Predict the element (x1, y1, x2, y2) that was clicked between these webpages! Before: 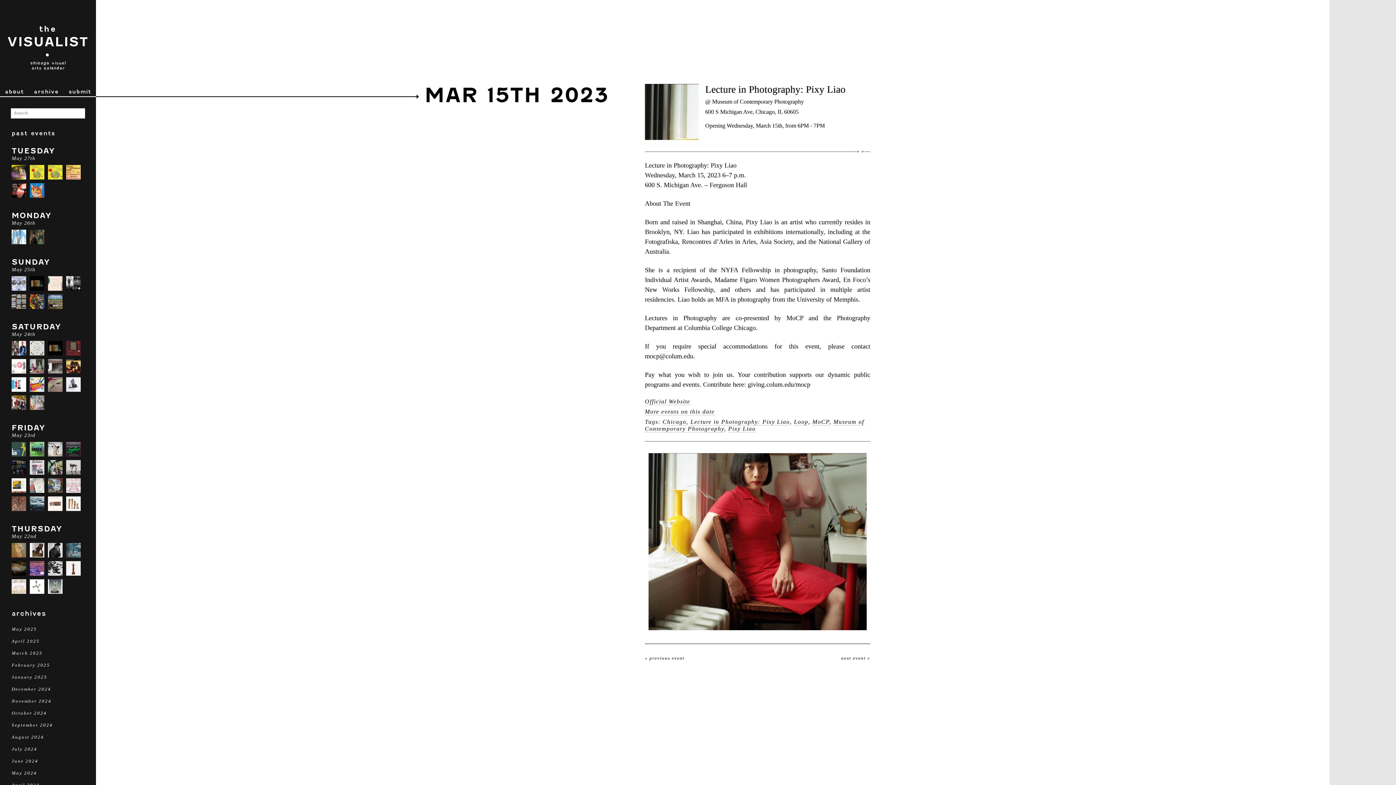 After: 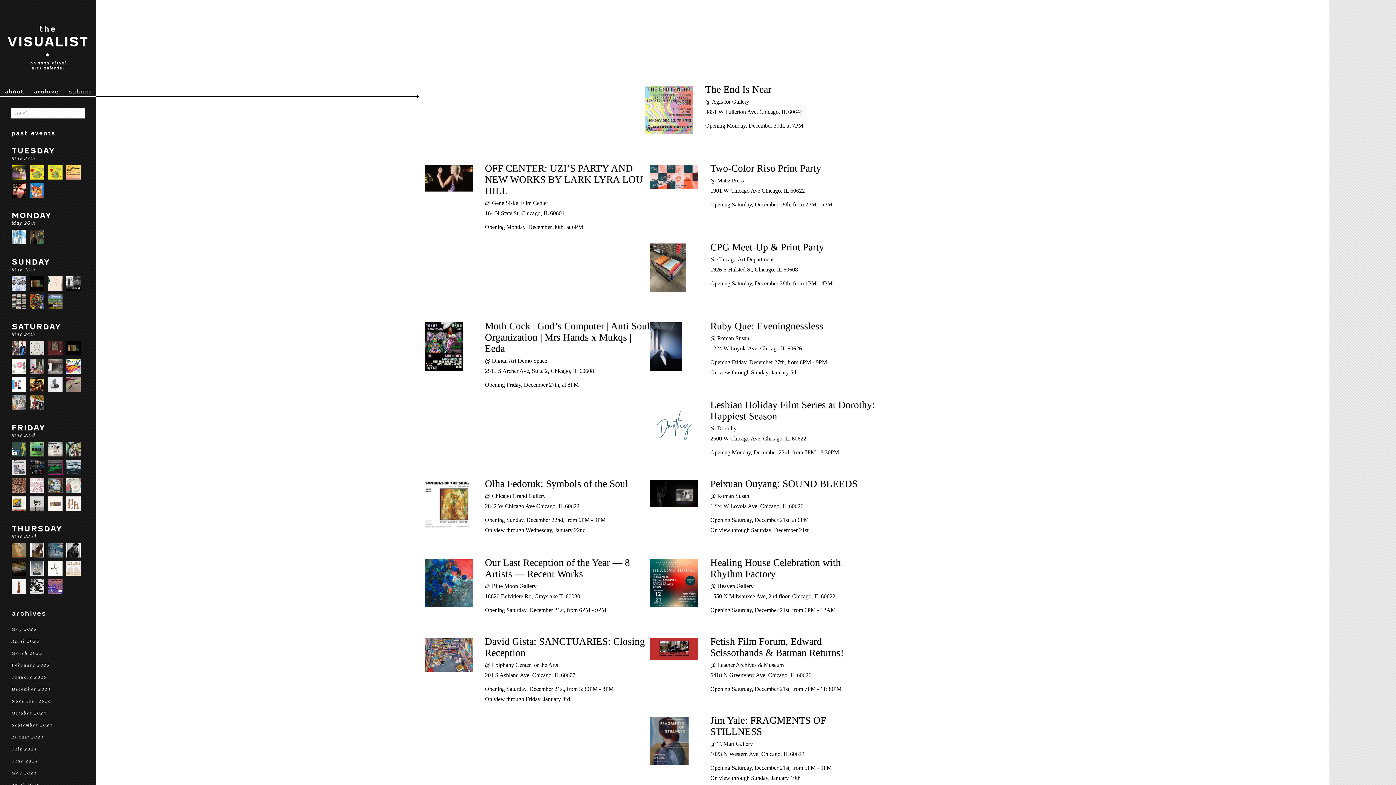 Action: label: December 2024 bbox: (11, 686, 84, 692)